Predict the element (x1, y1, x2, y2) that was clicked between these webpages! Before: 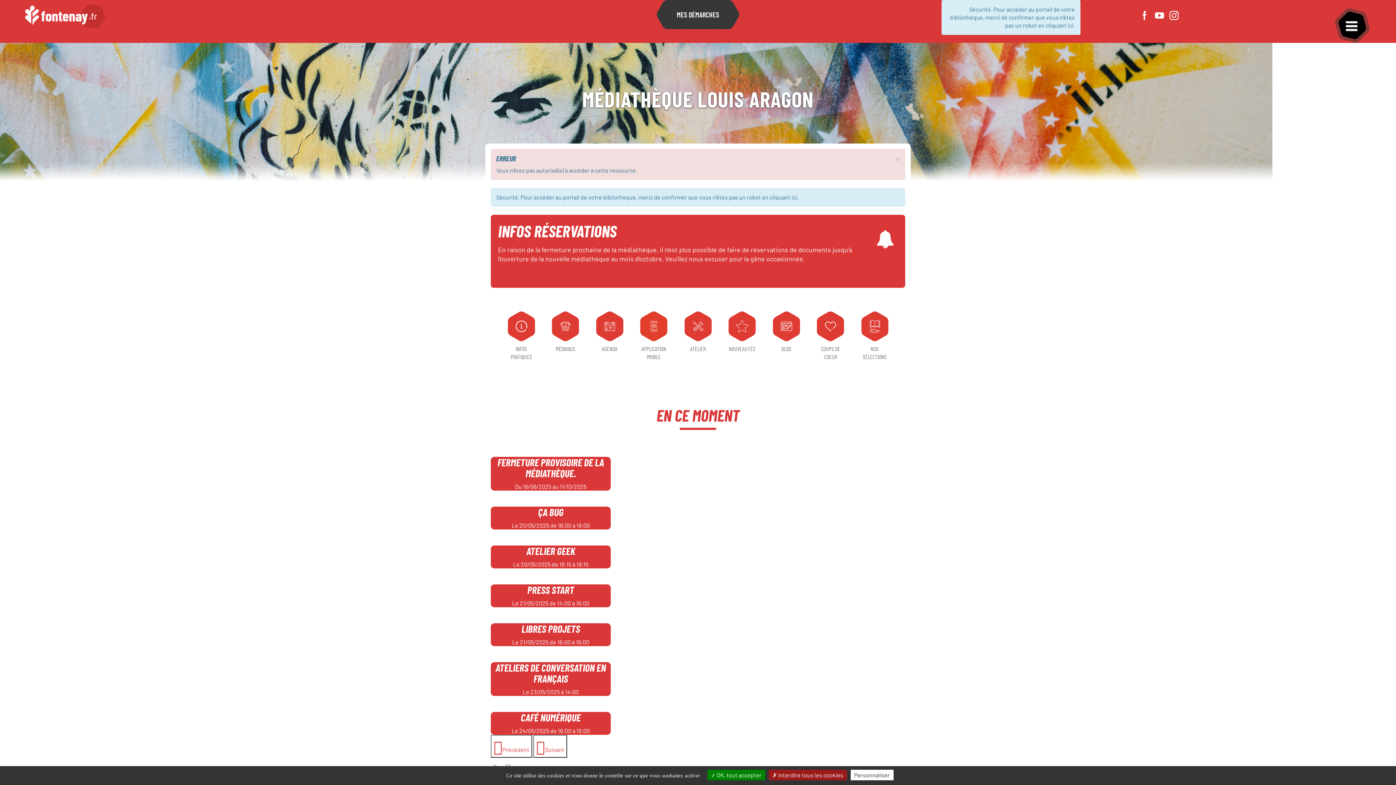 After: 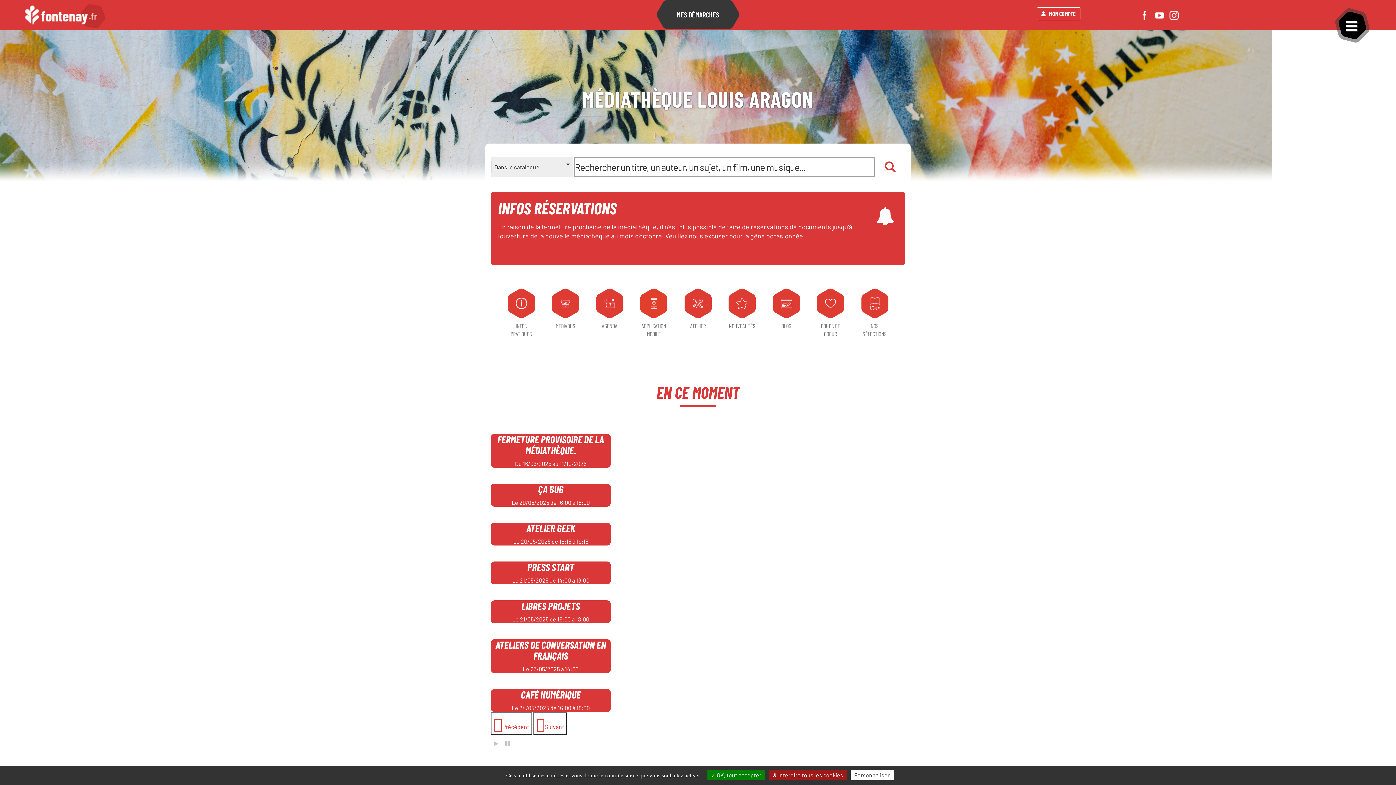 Action: label: en cliquant ici bbox: (1038, 21, 1073, 28)